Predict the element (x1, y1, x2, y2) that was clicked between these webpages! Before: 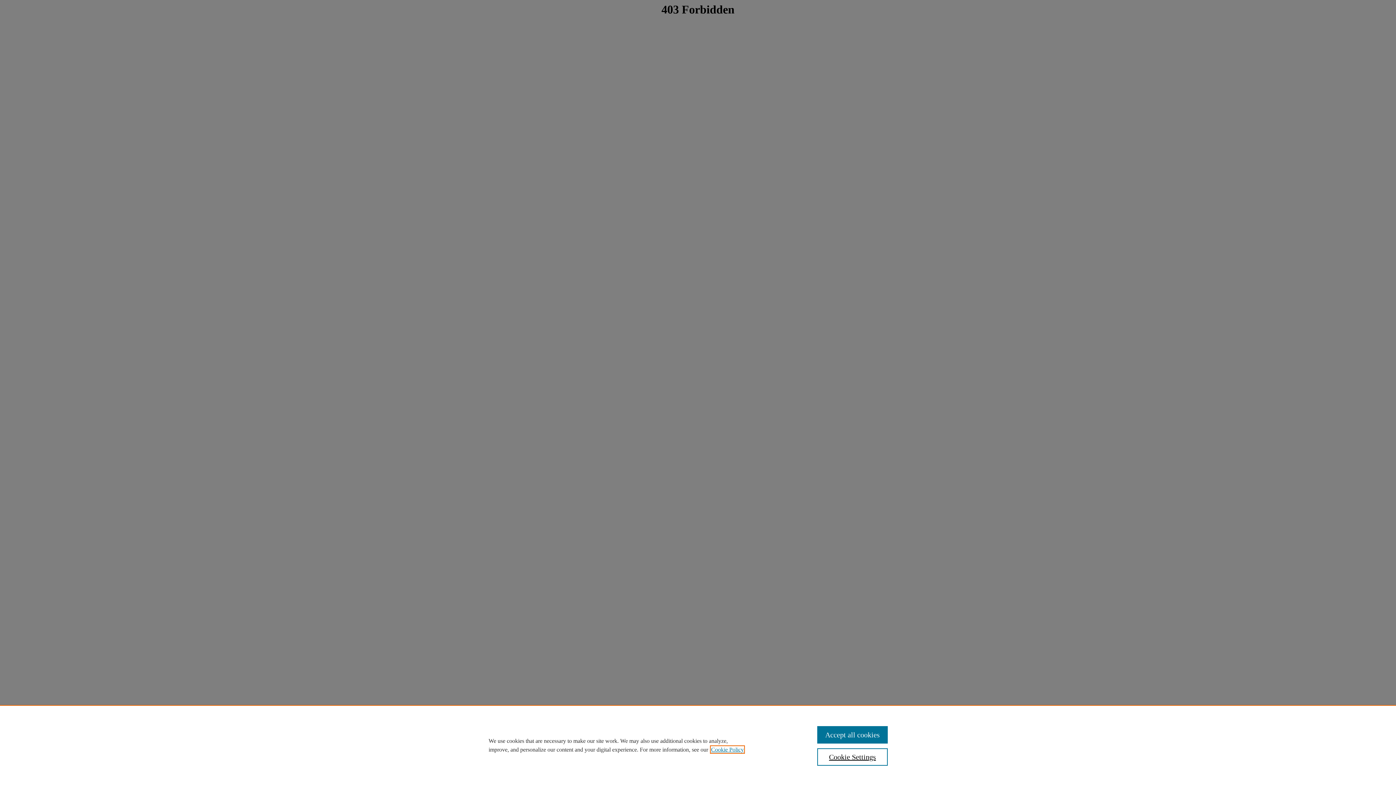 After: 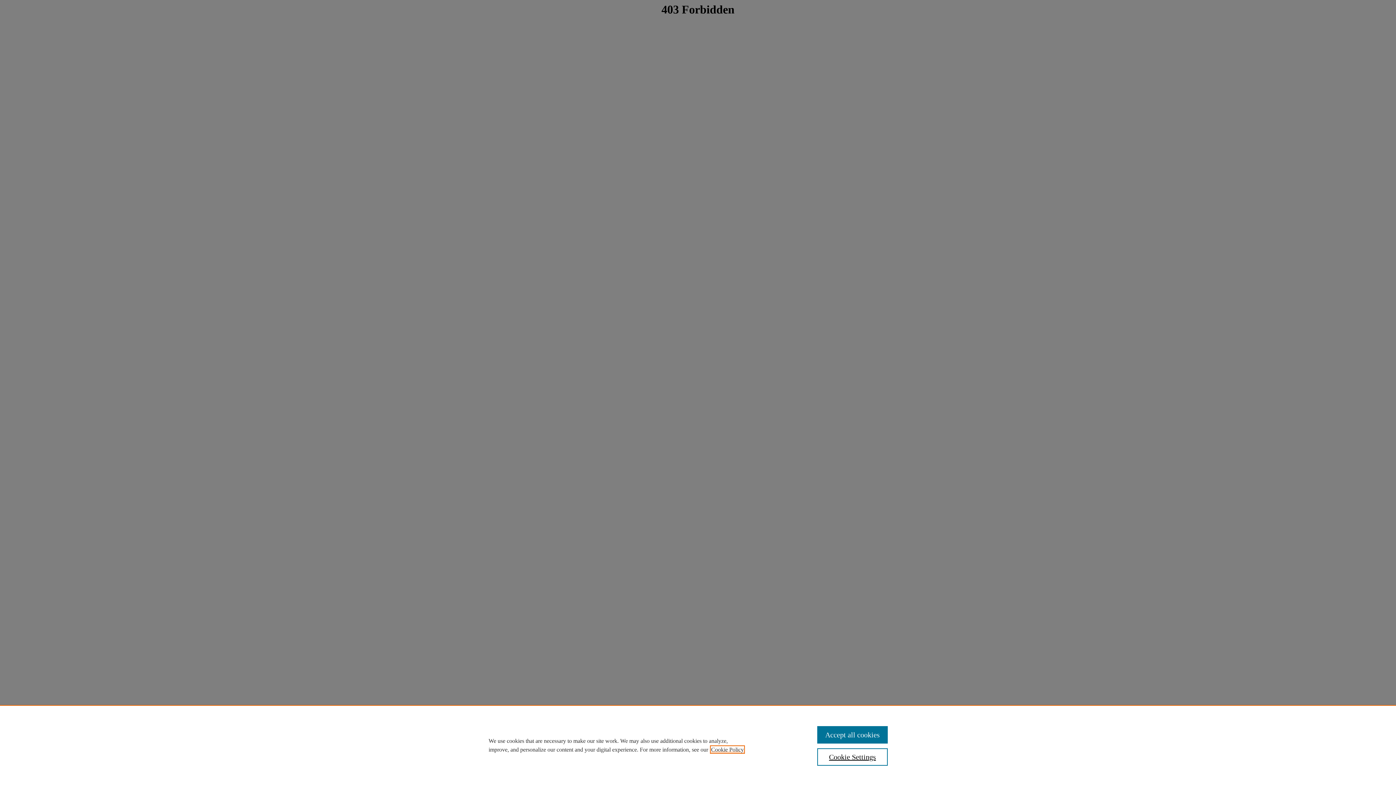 Action: bbox: (711, 746, 744, 753) label: , opens in a new tab